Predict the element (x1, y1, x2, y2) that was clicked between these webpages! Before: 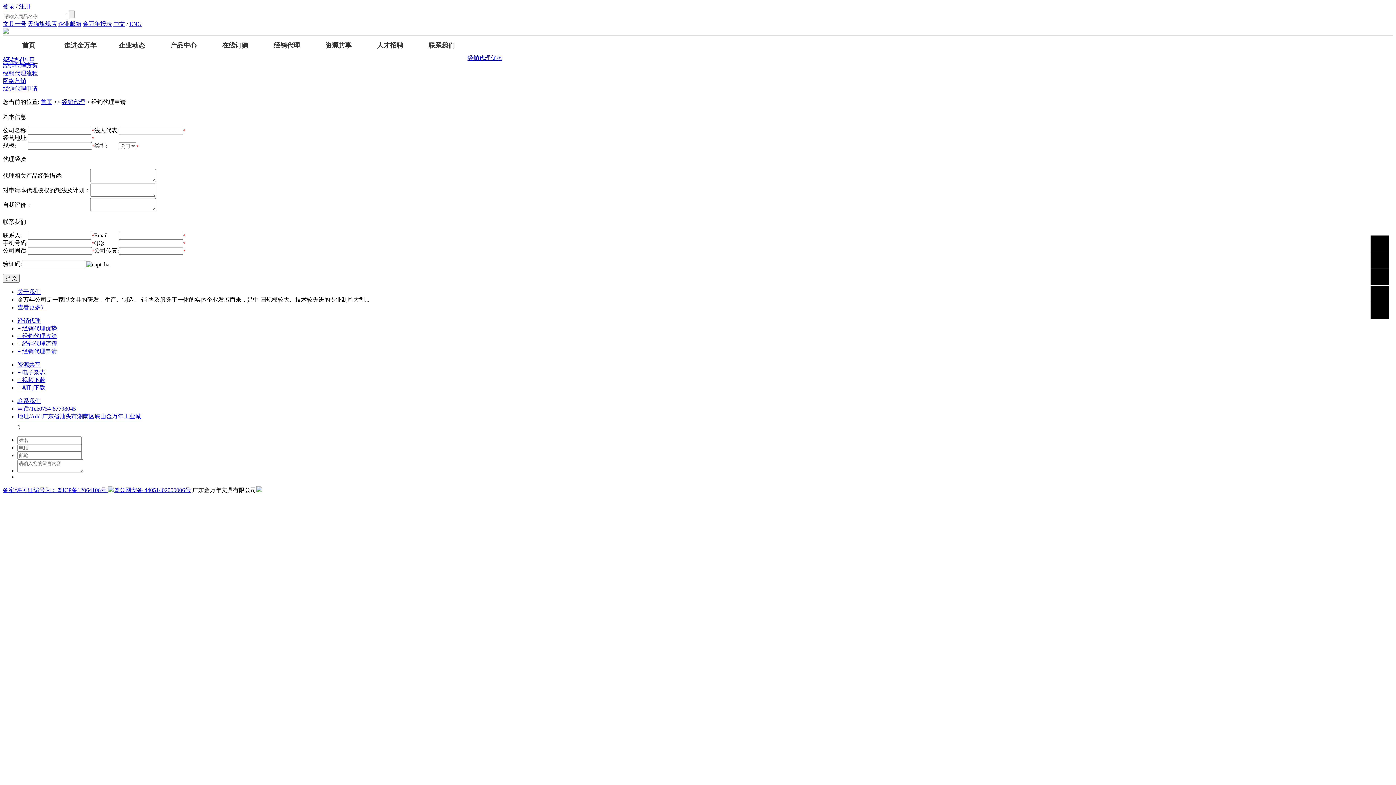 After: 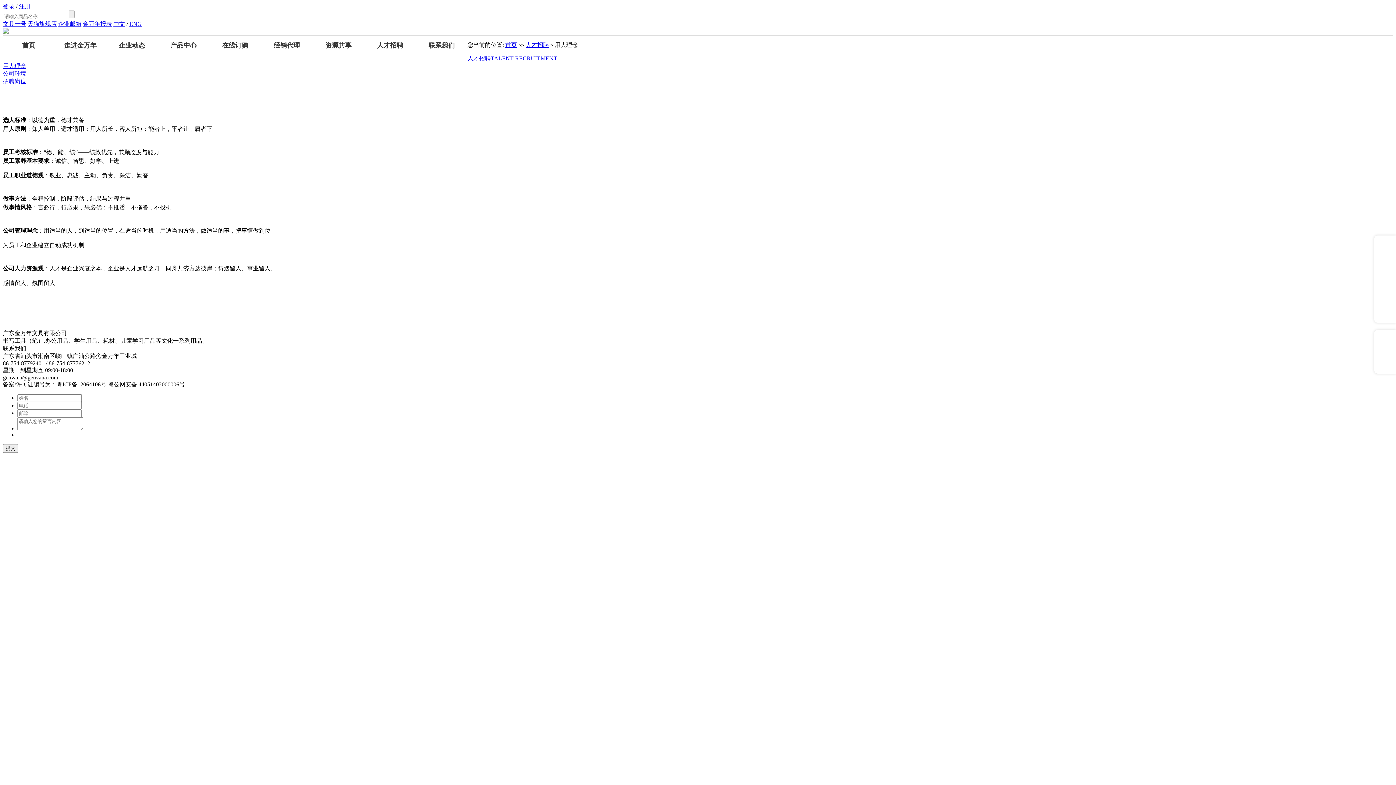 Action: bbox: (377, 41, 403, 49) label: 人才招聘